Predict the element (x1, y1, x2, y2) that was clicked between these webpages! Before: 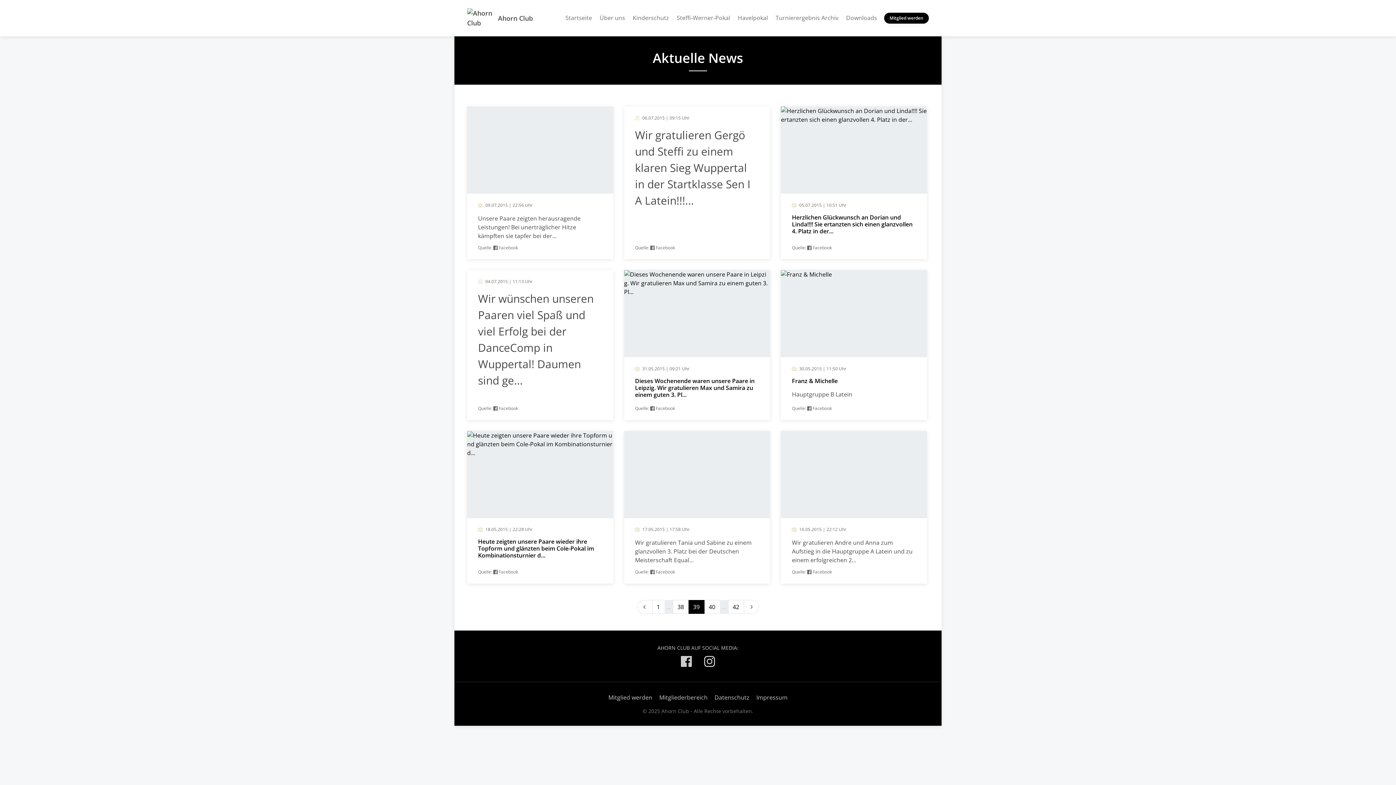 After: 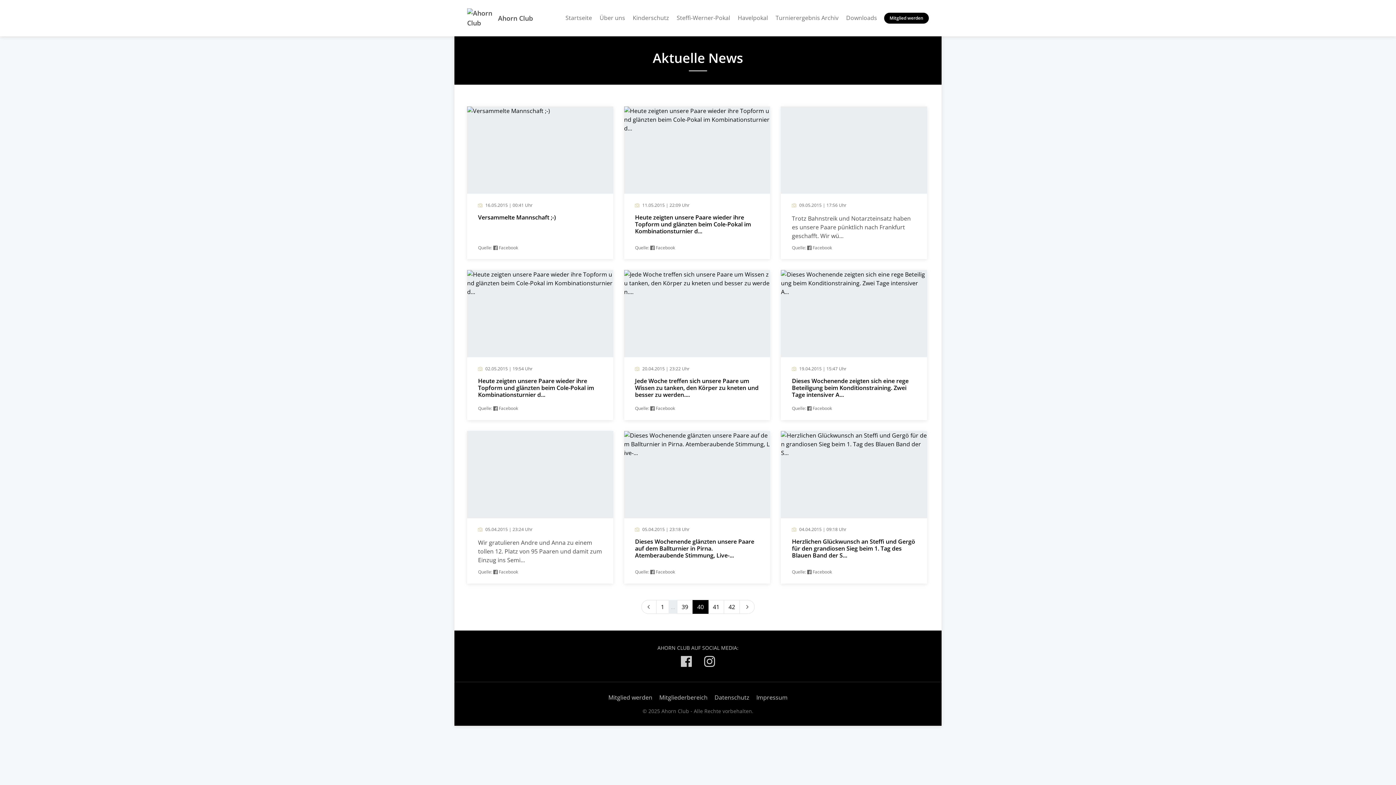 Action: label: 40 bbox: (704, 600, 720, 614)